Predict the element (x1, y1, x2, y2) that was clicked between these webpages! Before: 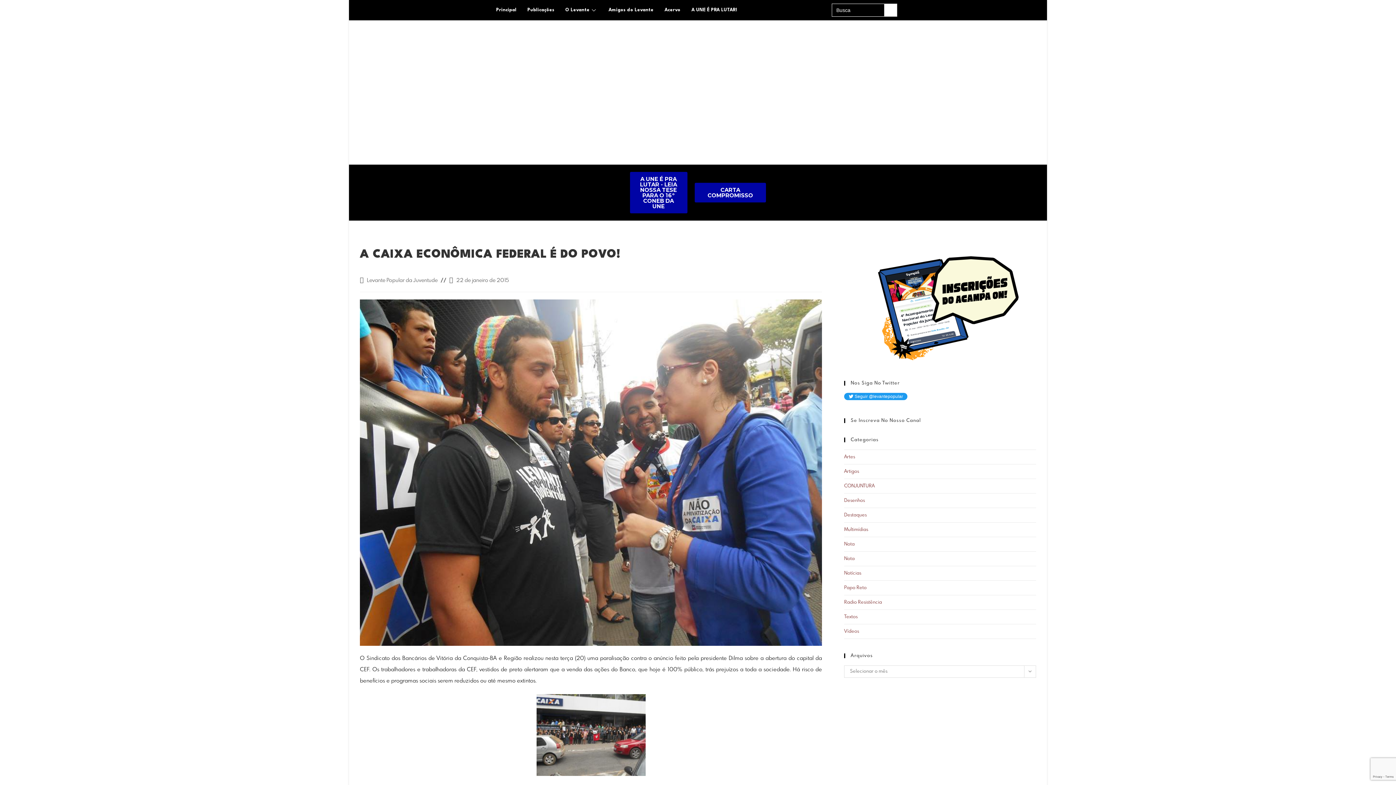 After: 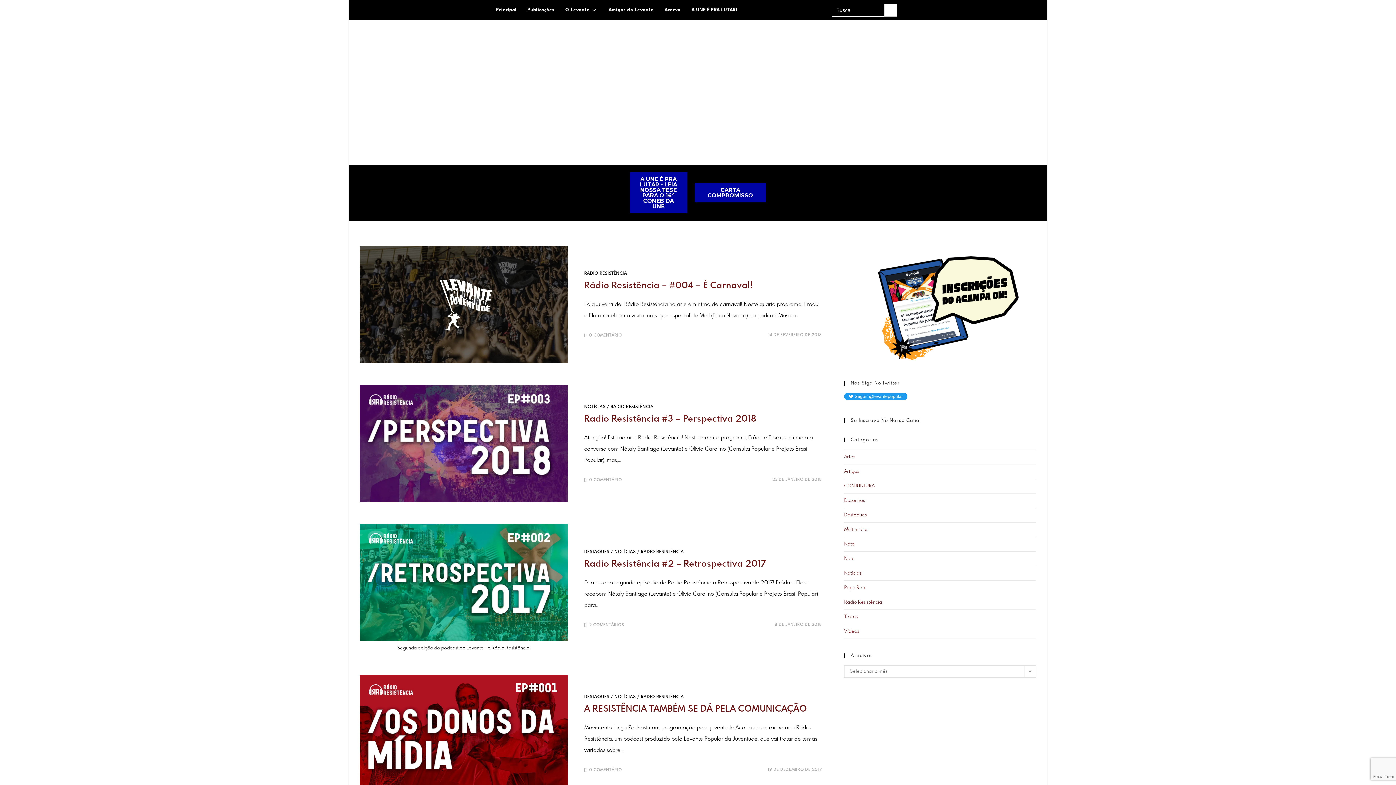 Action: label: Radio Resistência bbox: (844, 600, 882, 605)